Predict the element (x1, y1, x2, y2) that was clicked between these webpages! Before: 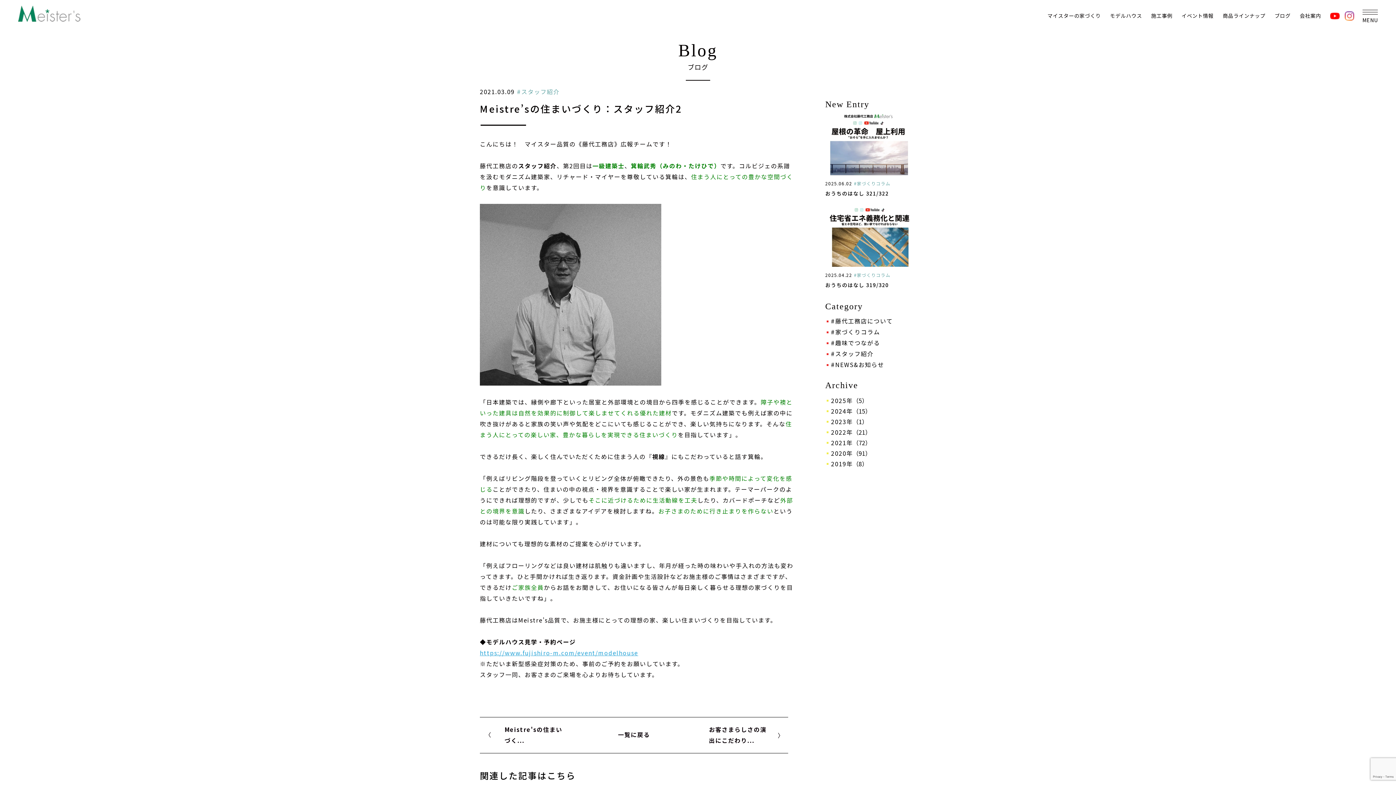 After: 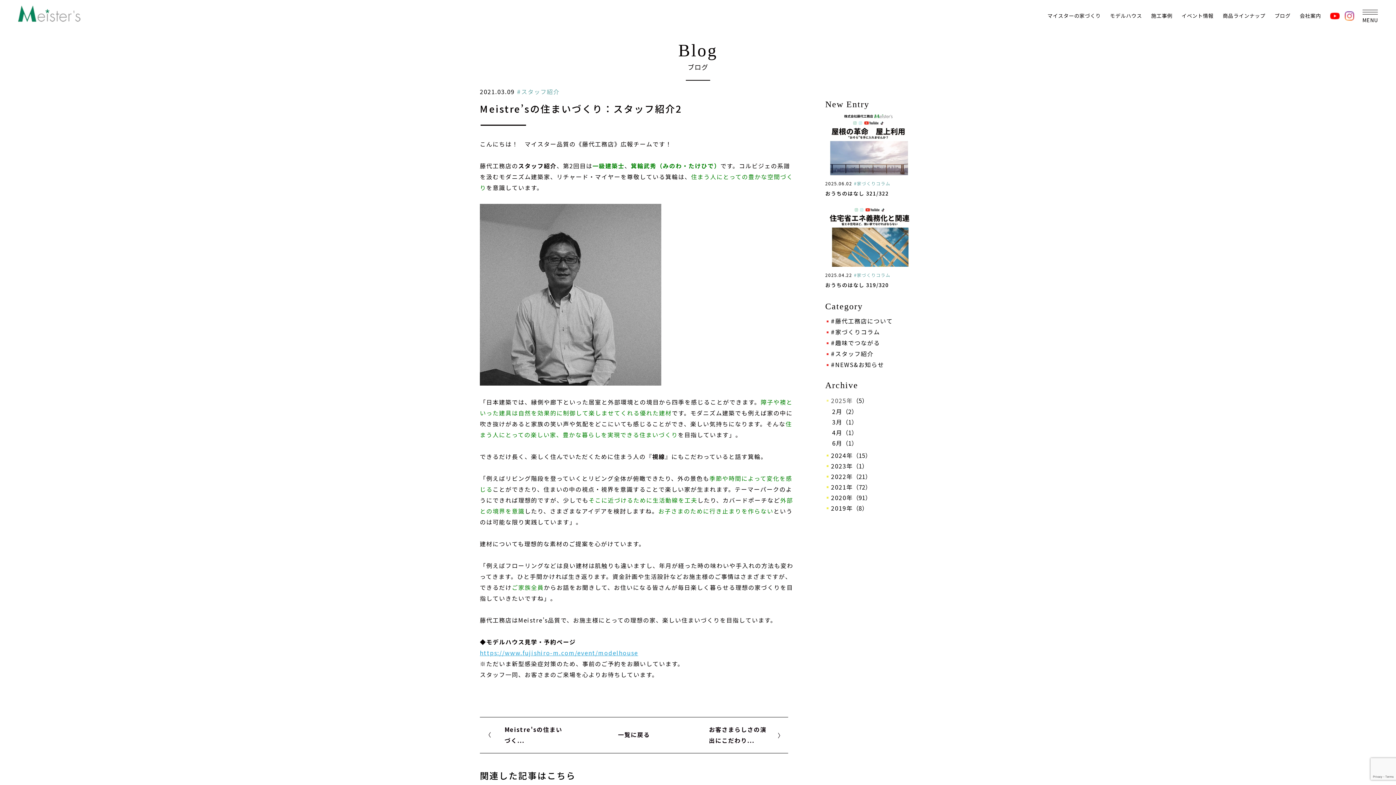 Action: label: 2025年 bbox: (825, 395, 853, 406)